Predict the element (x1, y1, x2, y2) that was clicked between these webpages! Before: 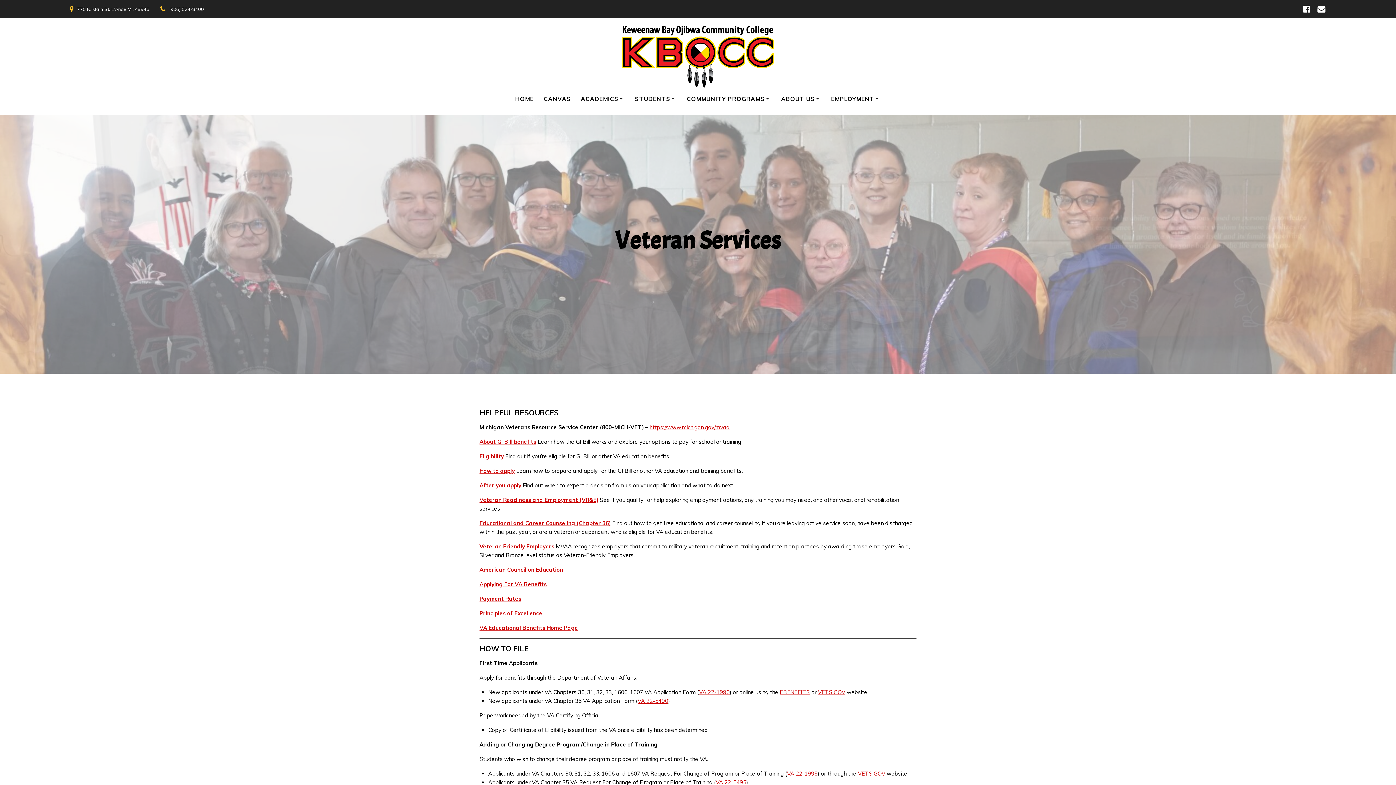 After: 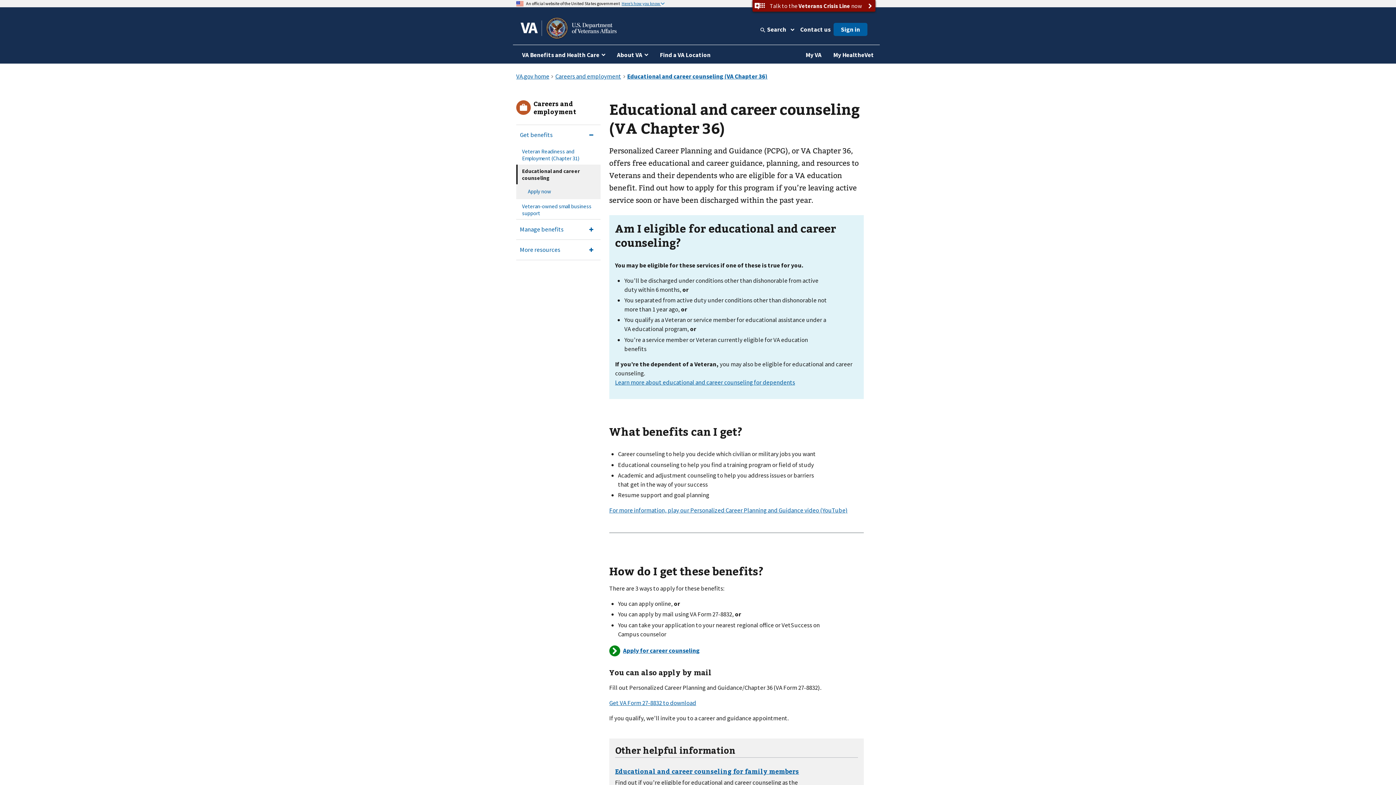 Action: label: Educational and Career Counseling (Chapter 36) bbox: (479, 519, 610, 526)